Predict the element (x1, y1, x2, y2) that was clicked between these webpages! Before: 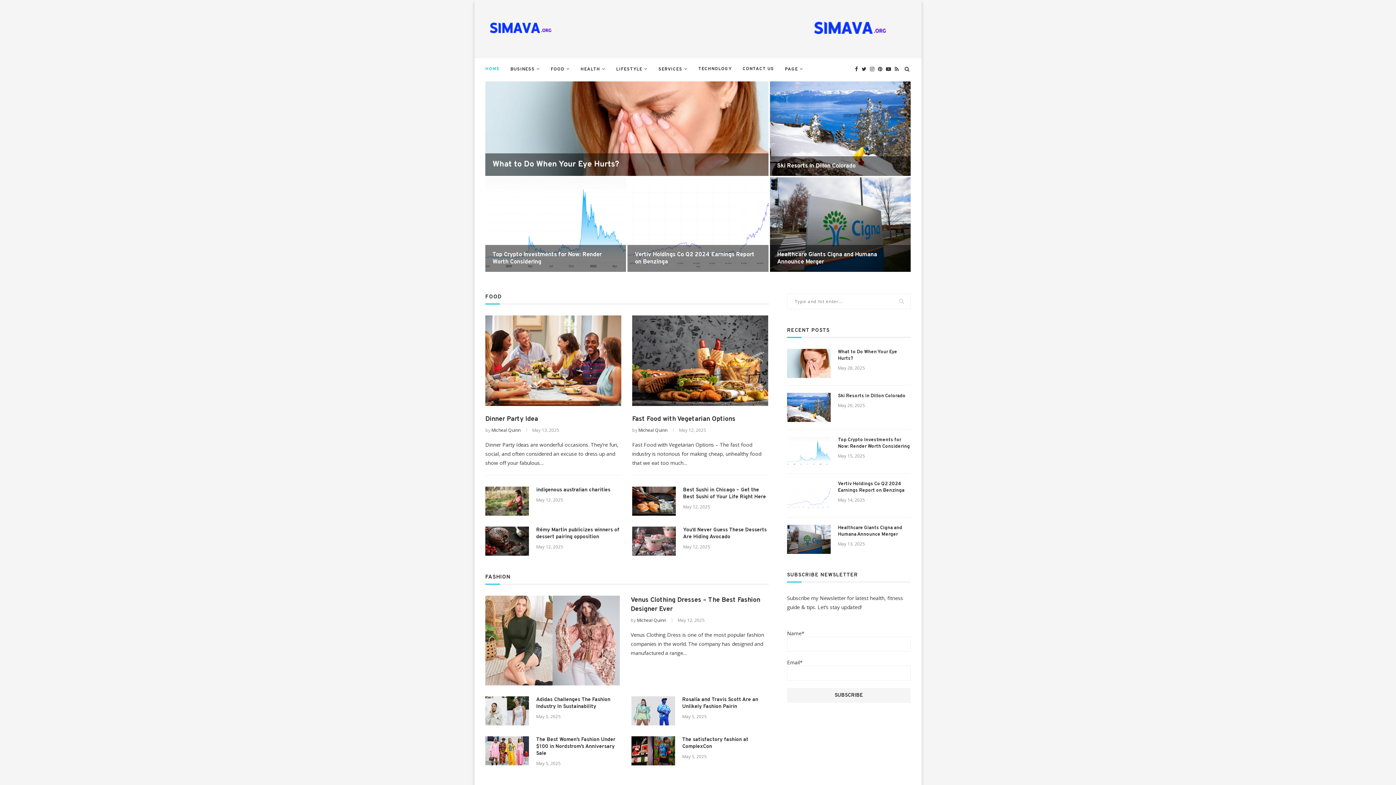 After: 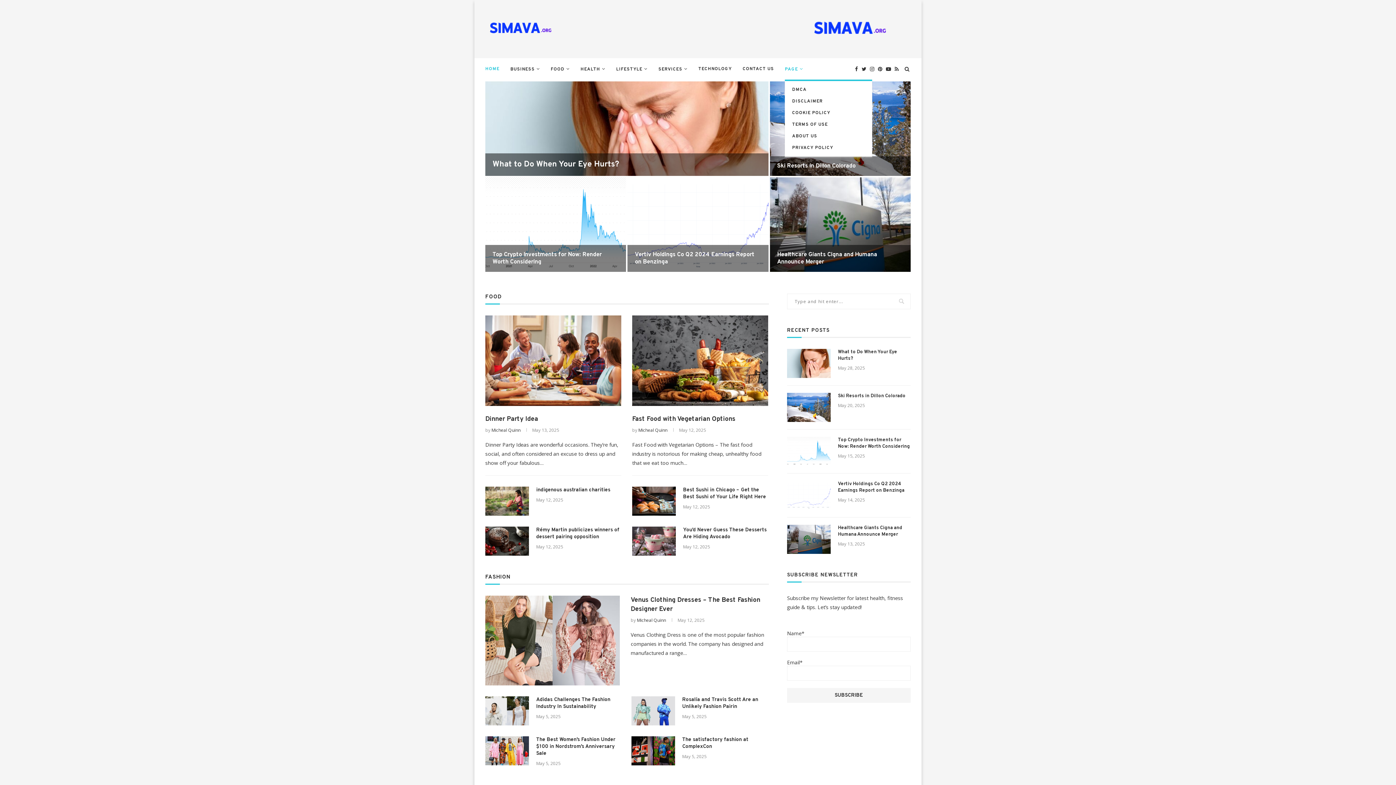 Action: bbox: (785, 58, 803, 80) label: PAGE